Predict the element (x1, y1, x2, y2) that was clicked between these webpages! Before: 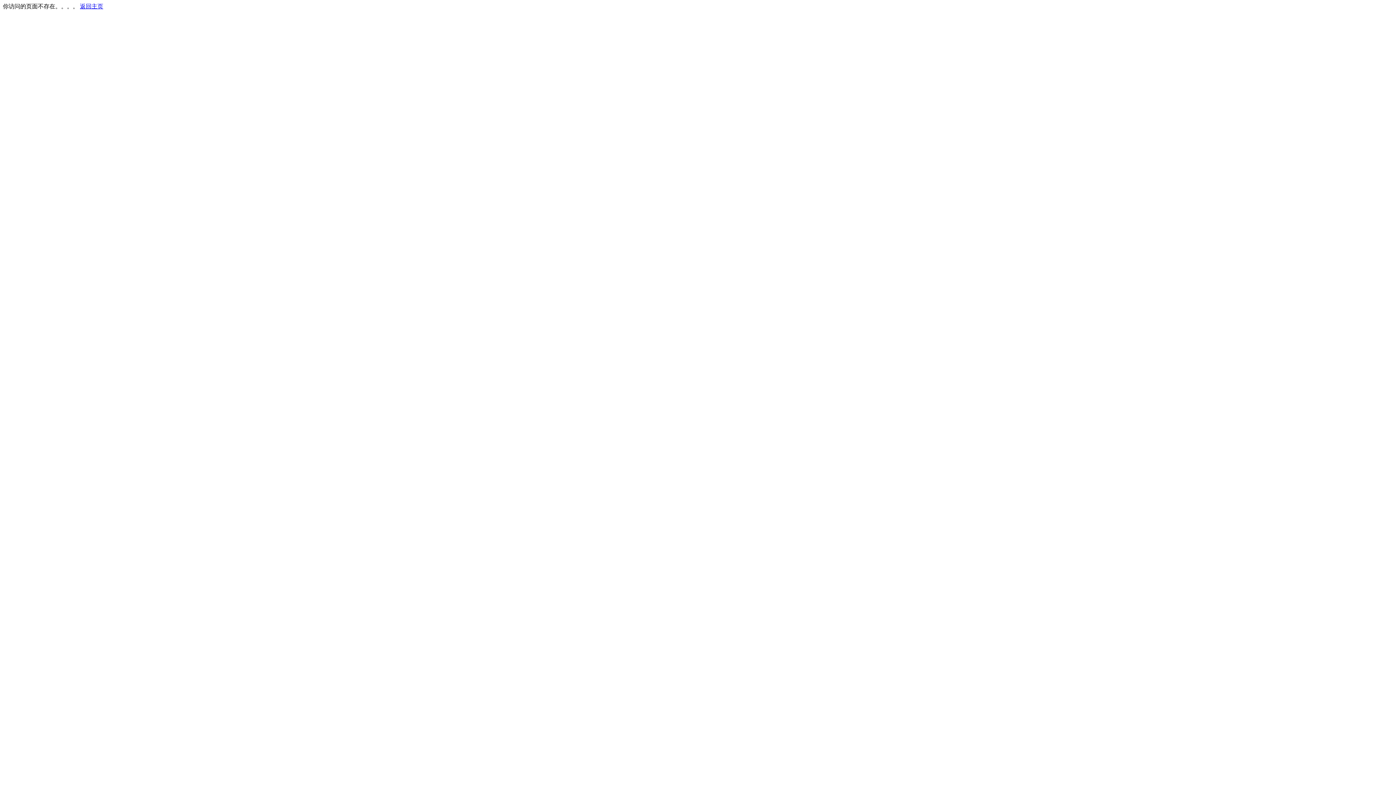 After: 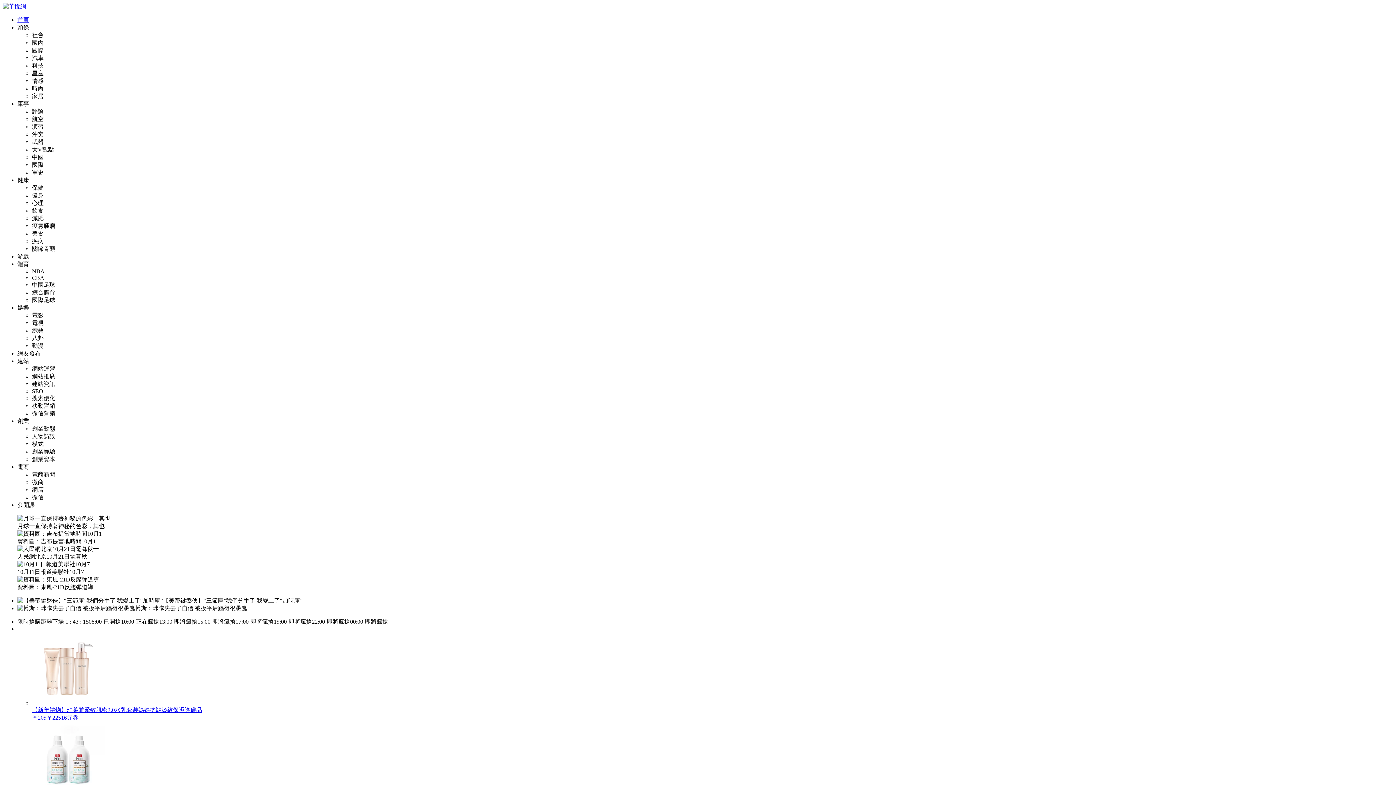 Action: bbox: (80, 3, 103, 9) label: 返回主页